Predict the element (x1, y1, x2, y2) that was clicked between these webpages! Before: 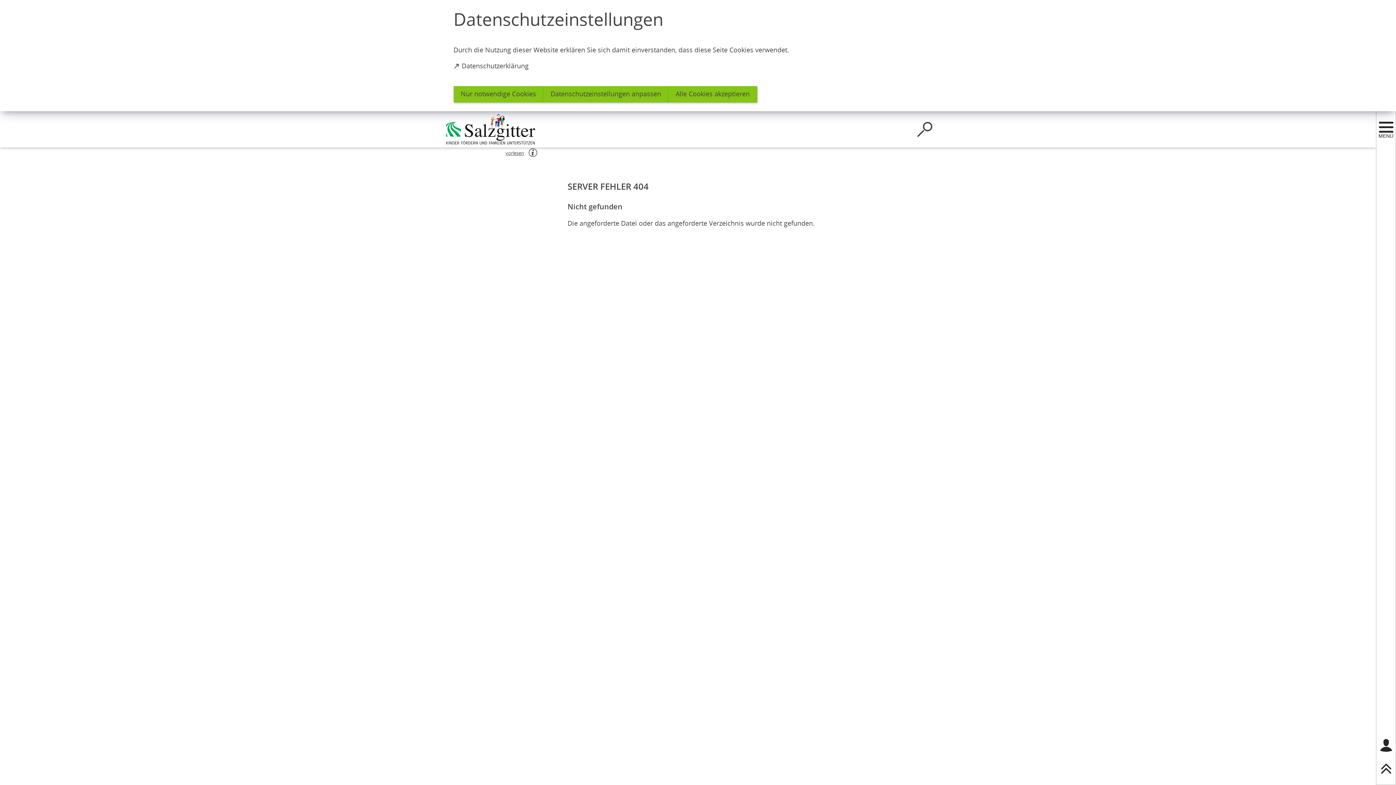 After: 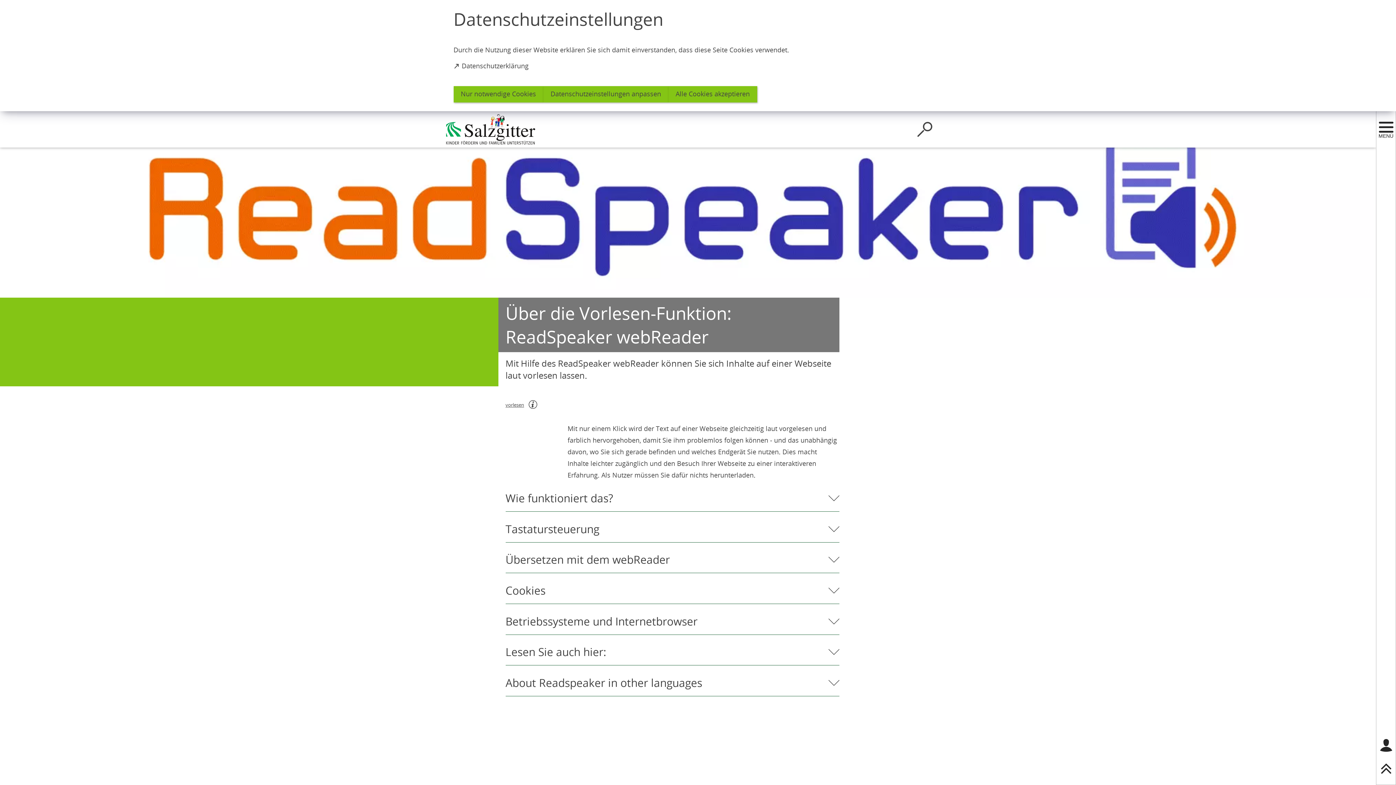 Action: label: weitere Informationen zum Readspeaker bbox: (530, 149, 535, 155)